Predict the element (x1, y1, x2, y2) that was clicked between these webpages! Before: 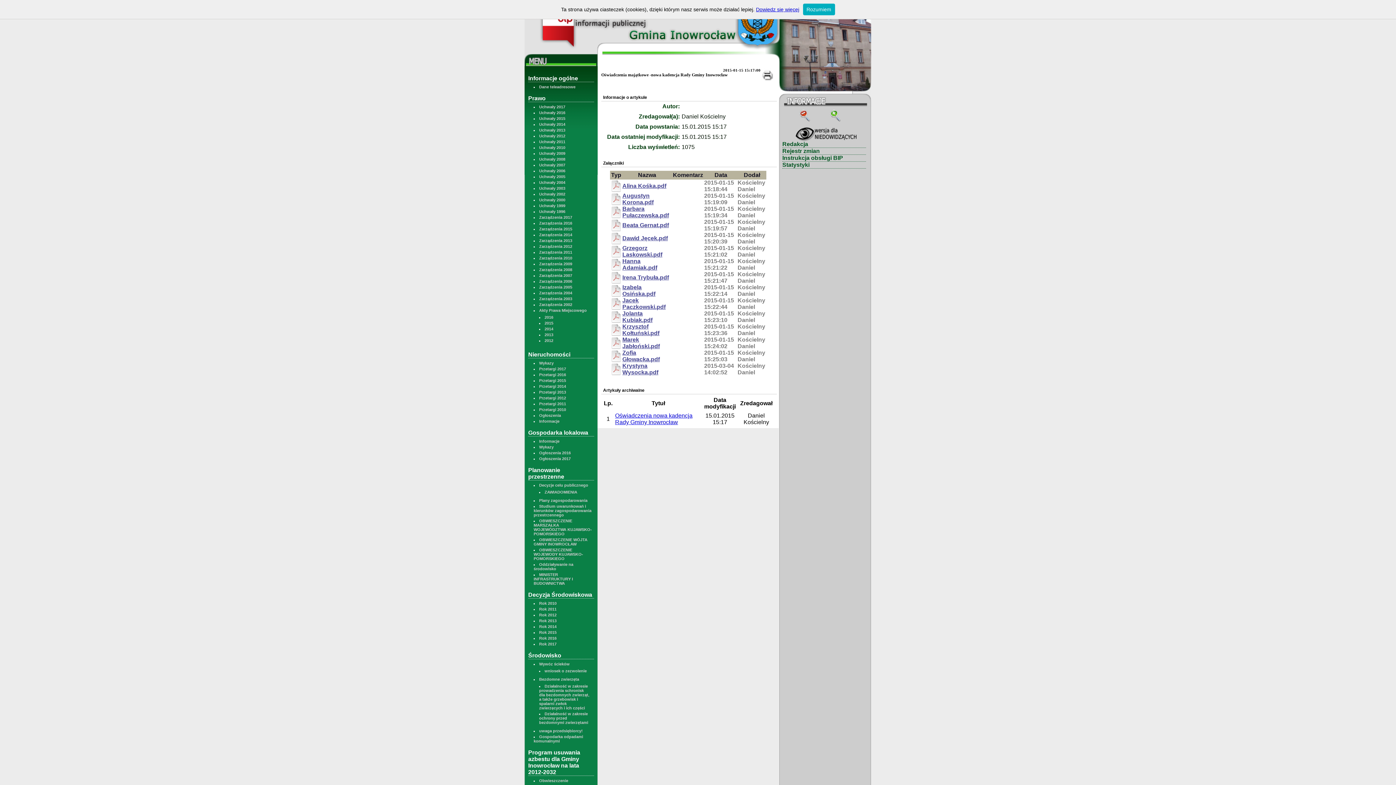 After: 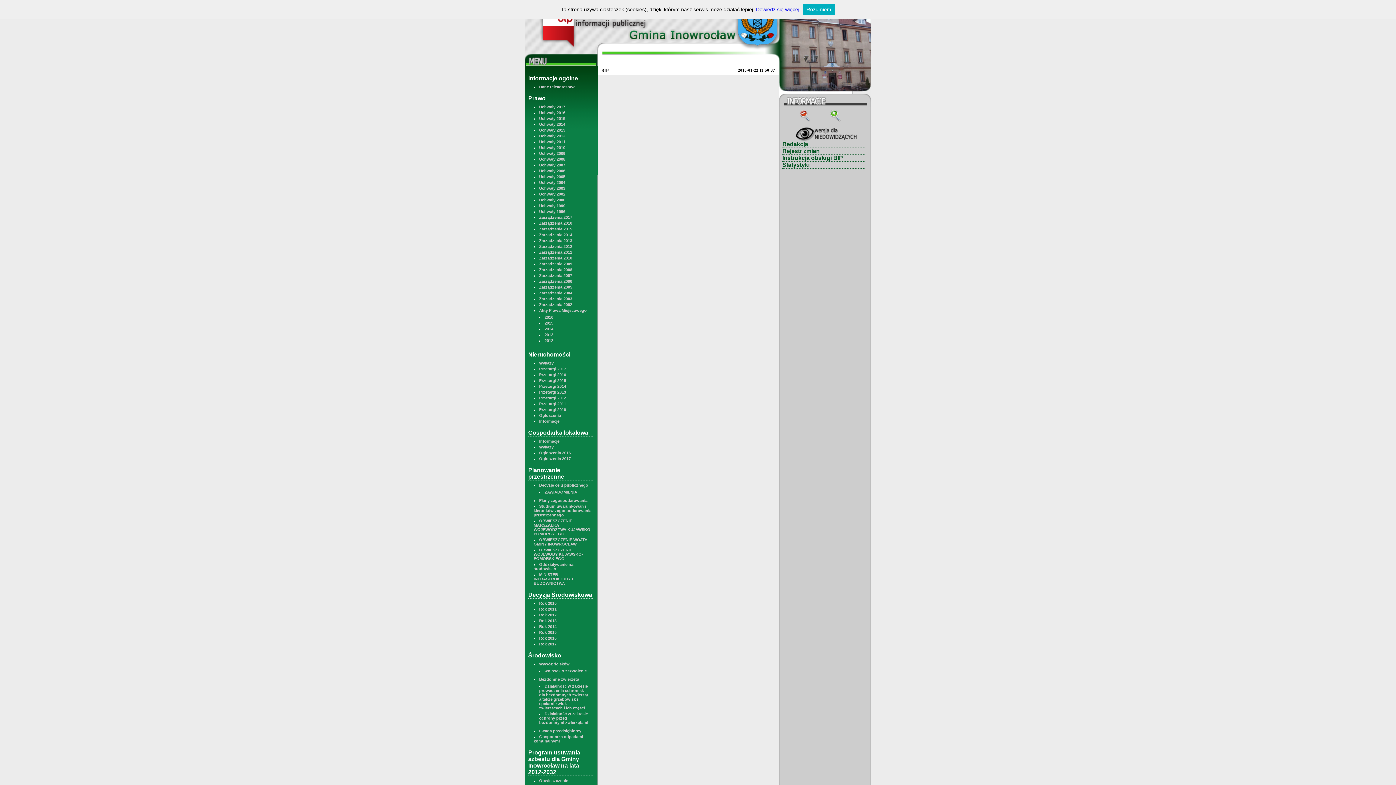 Action: bbox: (528, 75, 594, 82) label: Informacje ogólne